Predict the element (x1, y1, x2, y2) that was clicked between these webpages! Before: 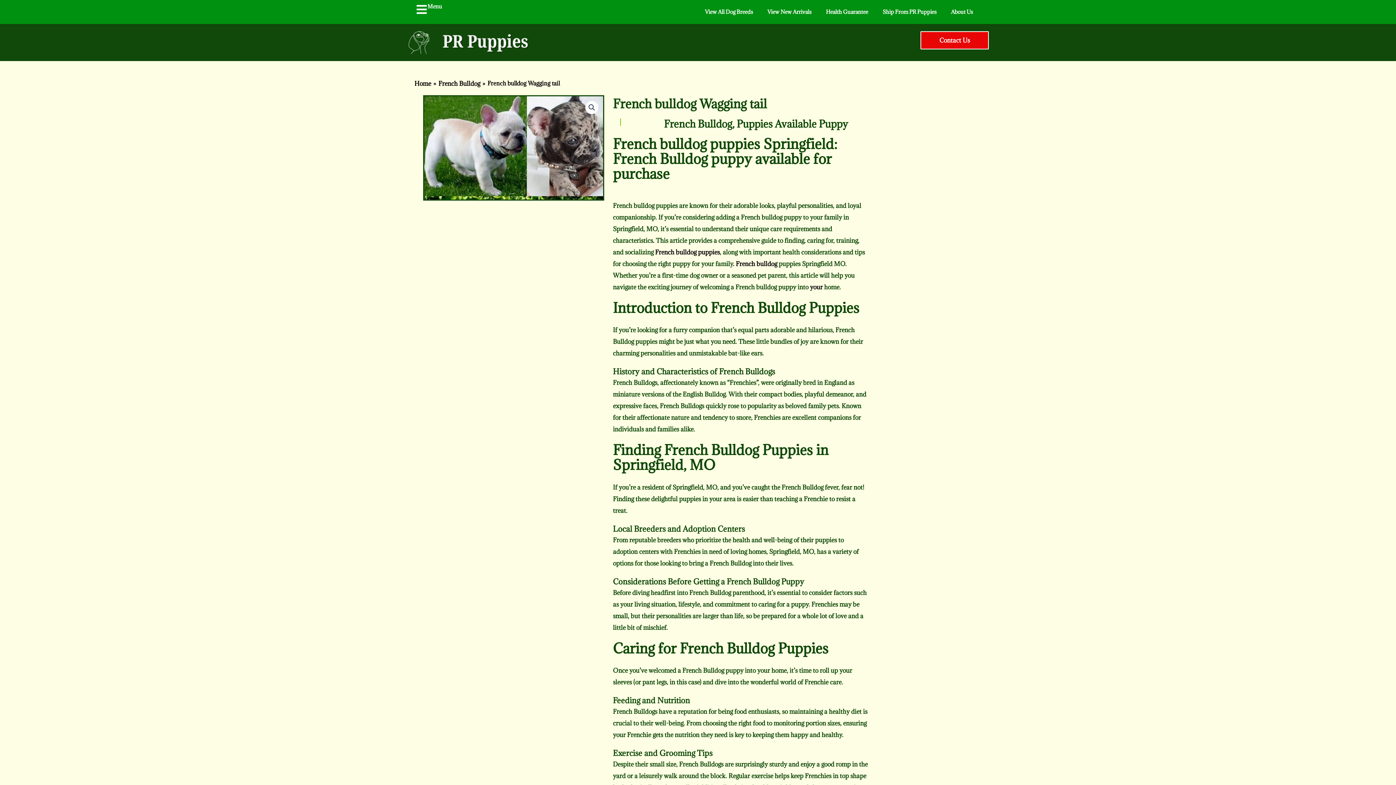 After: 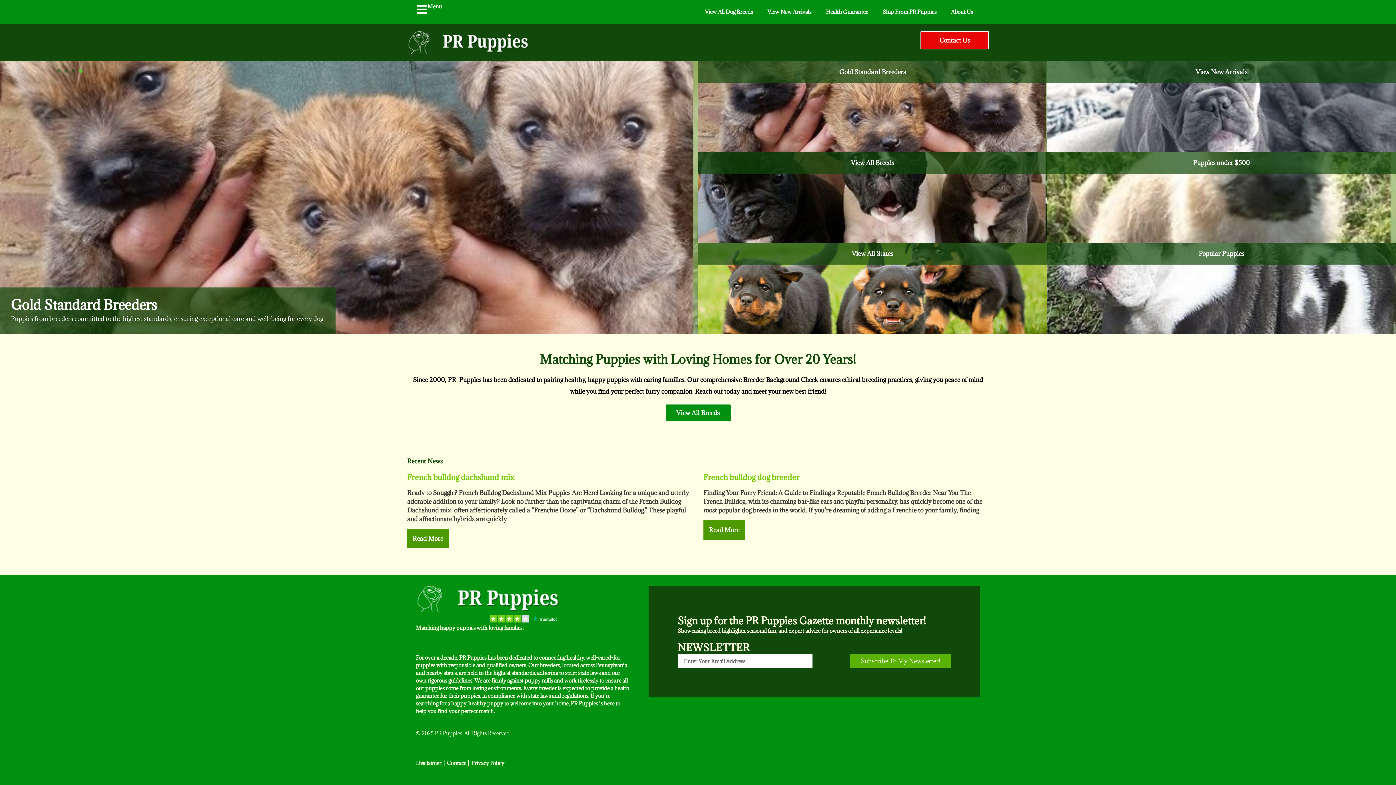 Action: bbox: (414, 79, 431, 88) label: Home